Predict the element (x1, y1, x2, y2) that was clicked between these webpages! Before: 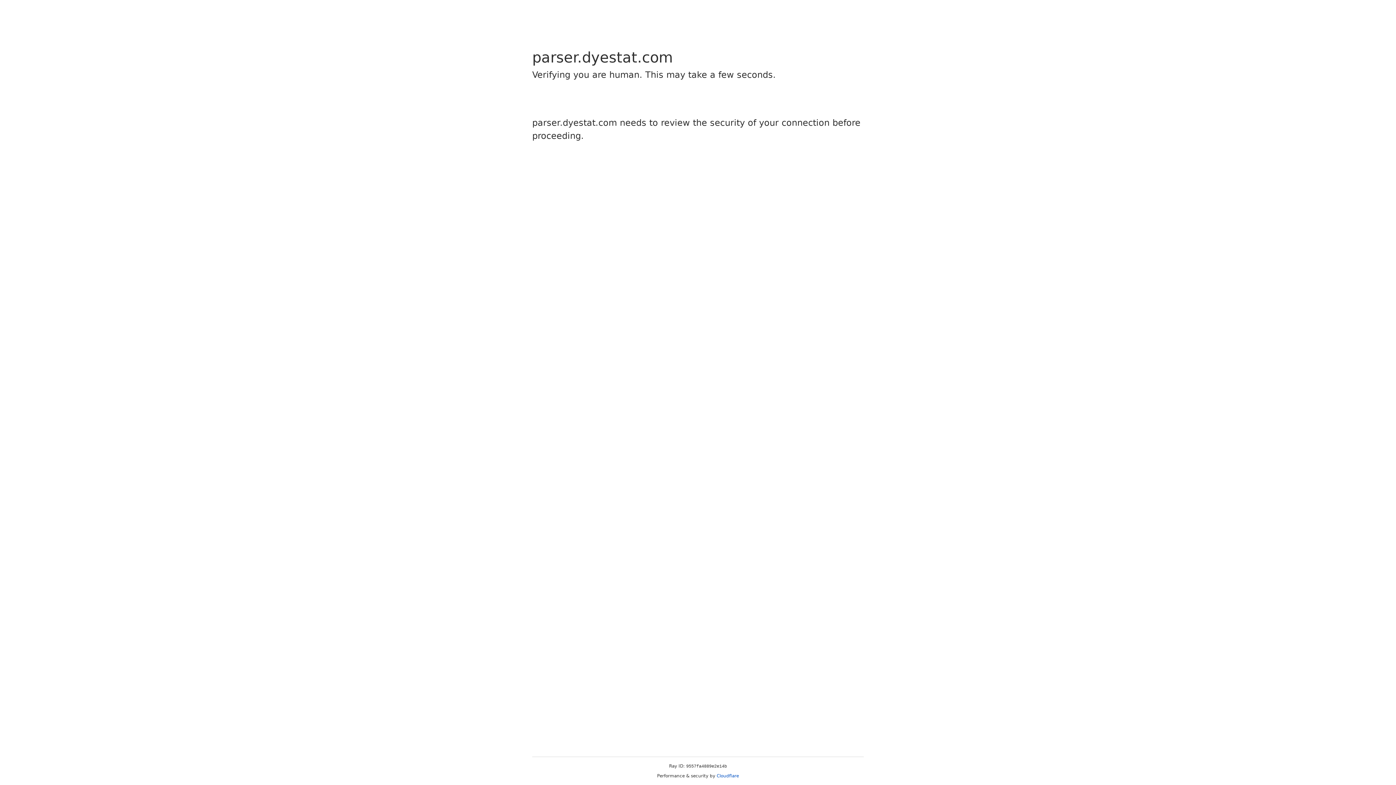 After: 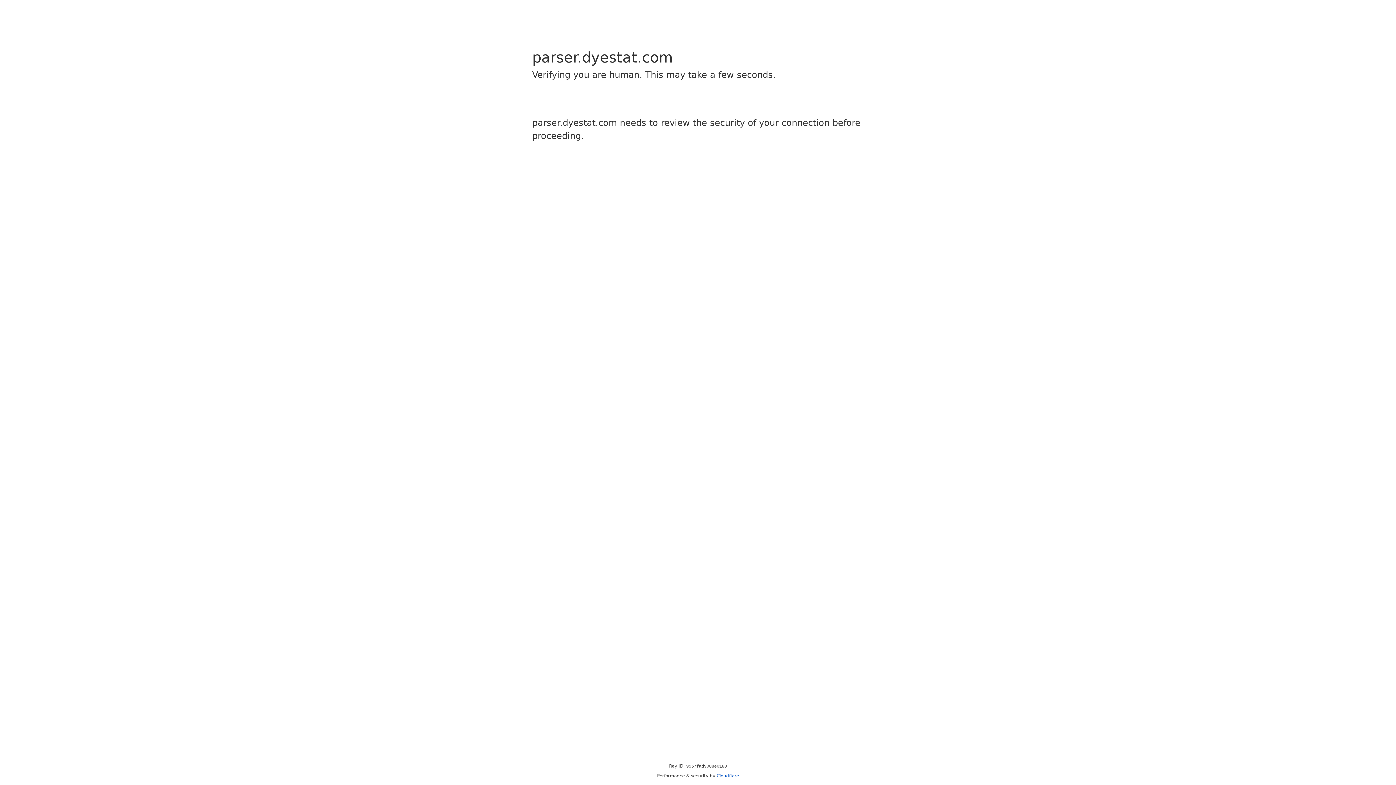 Action: bbox: (716, 773, 739, 778) label: Cloudflare